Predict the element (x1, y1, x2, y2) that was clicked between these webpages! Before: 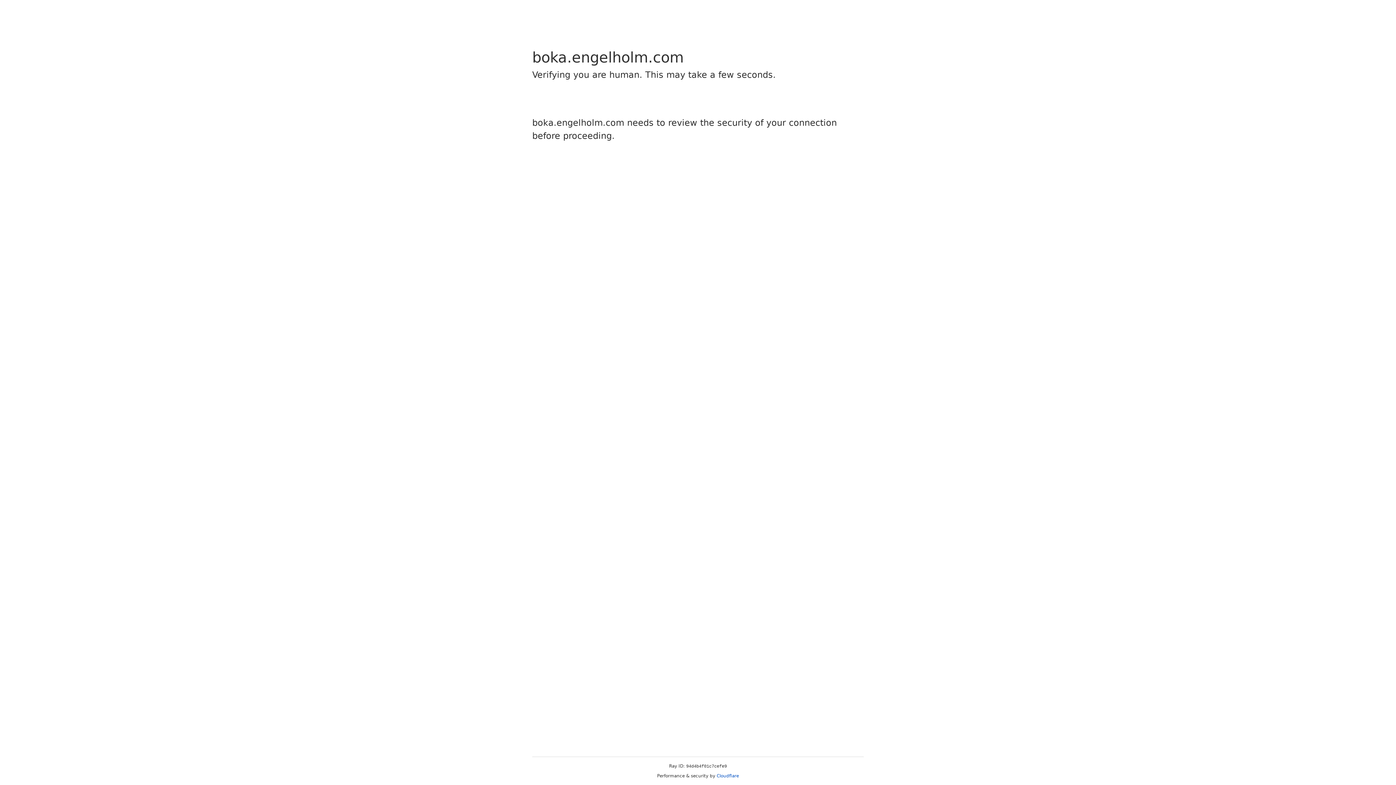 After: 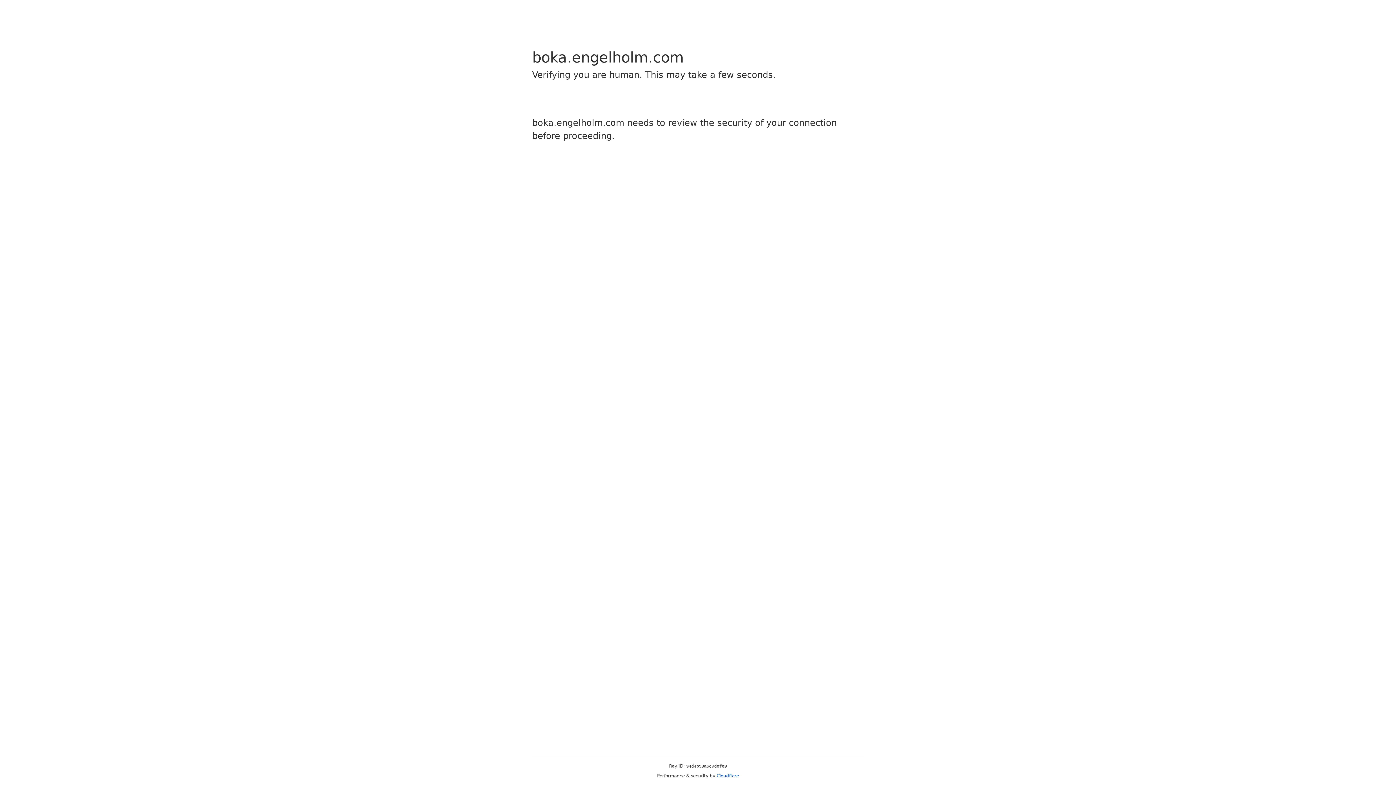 Action: label: Cloudflare bbox: (716, 773, 739, 778)